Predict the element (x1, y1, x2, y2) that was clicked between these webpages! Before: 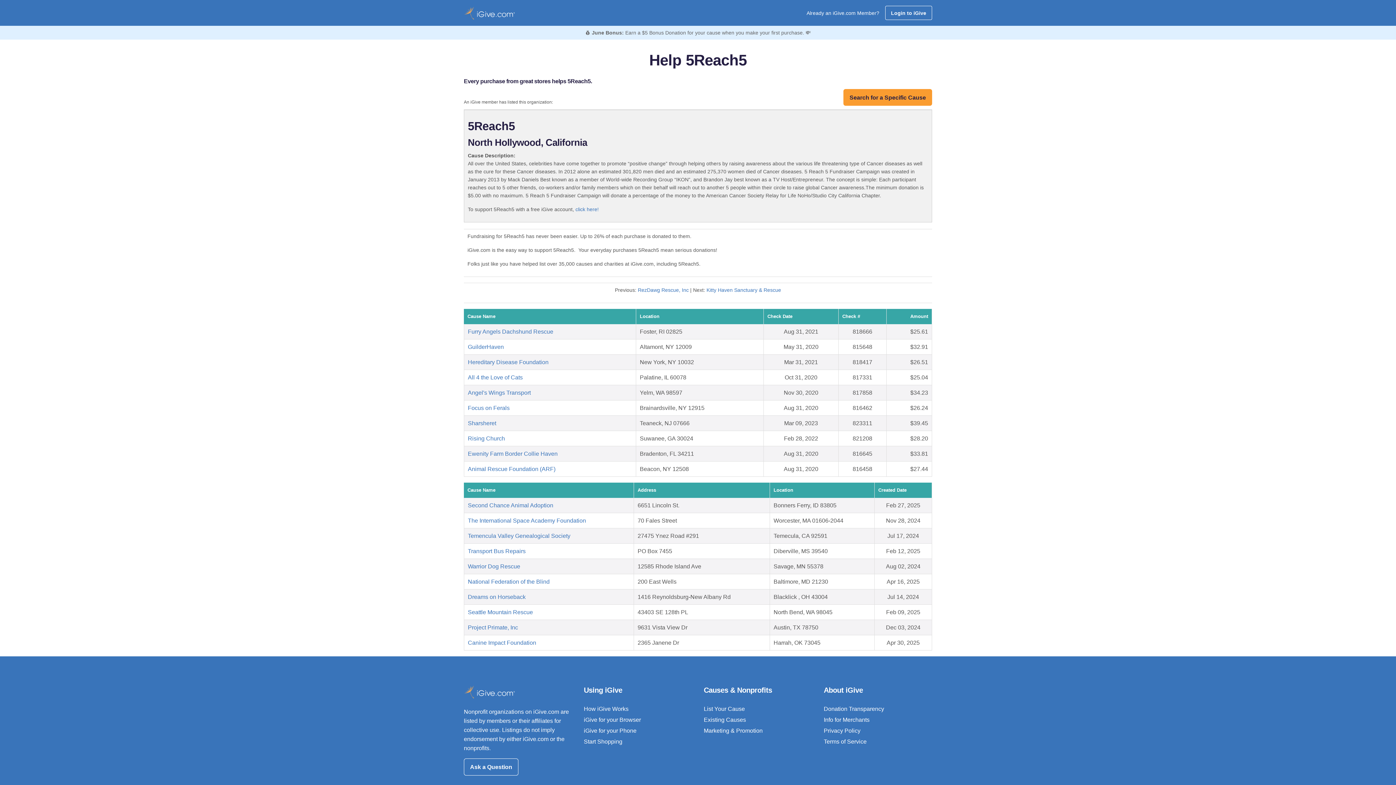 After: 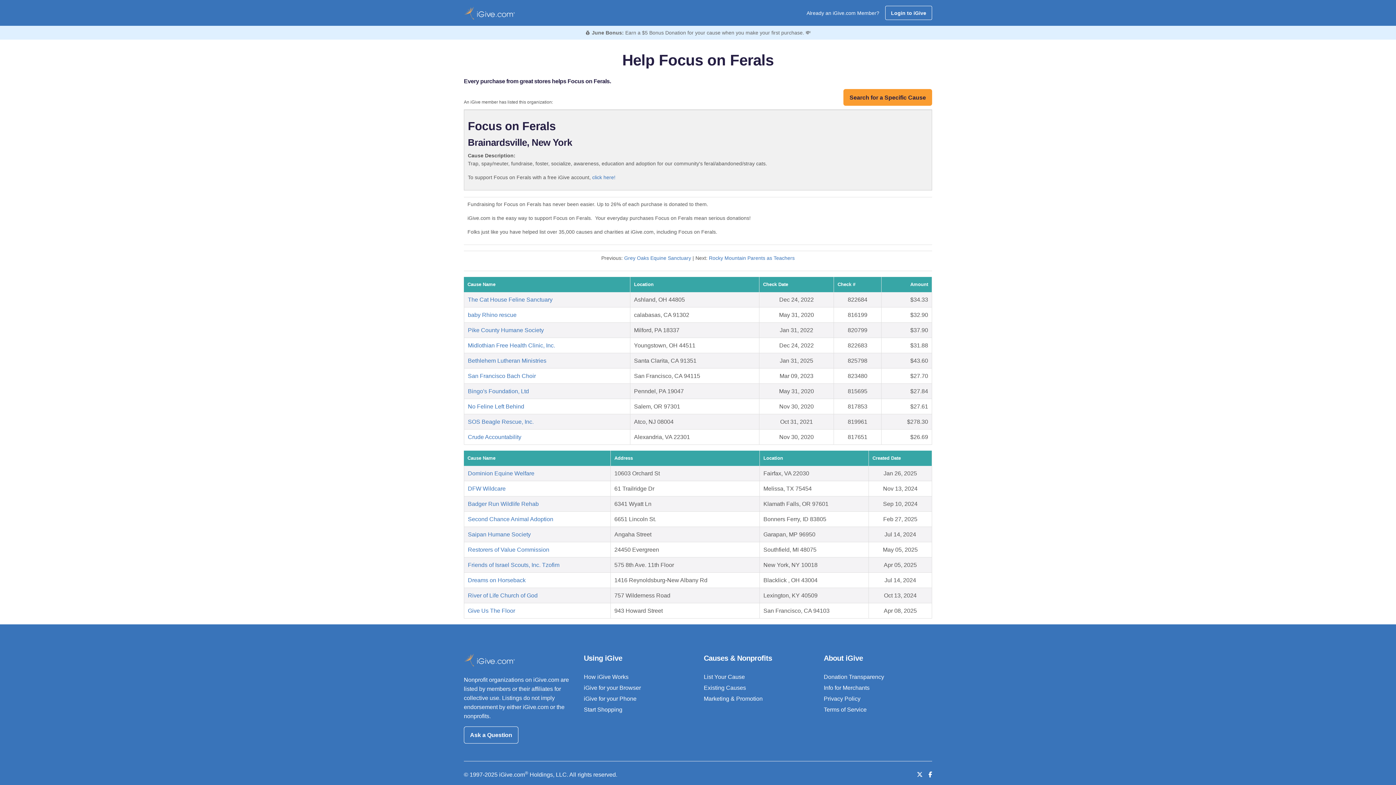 Action: label: Focus on Ferals bbox: (468, 405, 509, 411)